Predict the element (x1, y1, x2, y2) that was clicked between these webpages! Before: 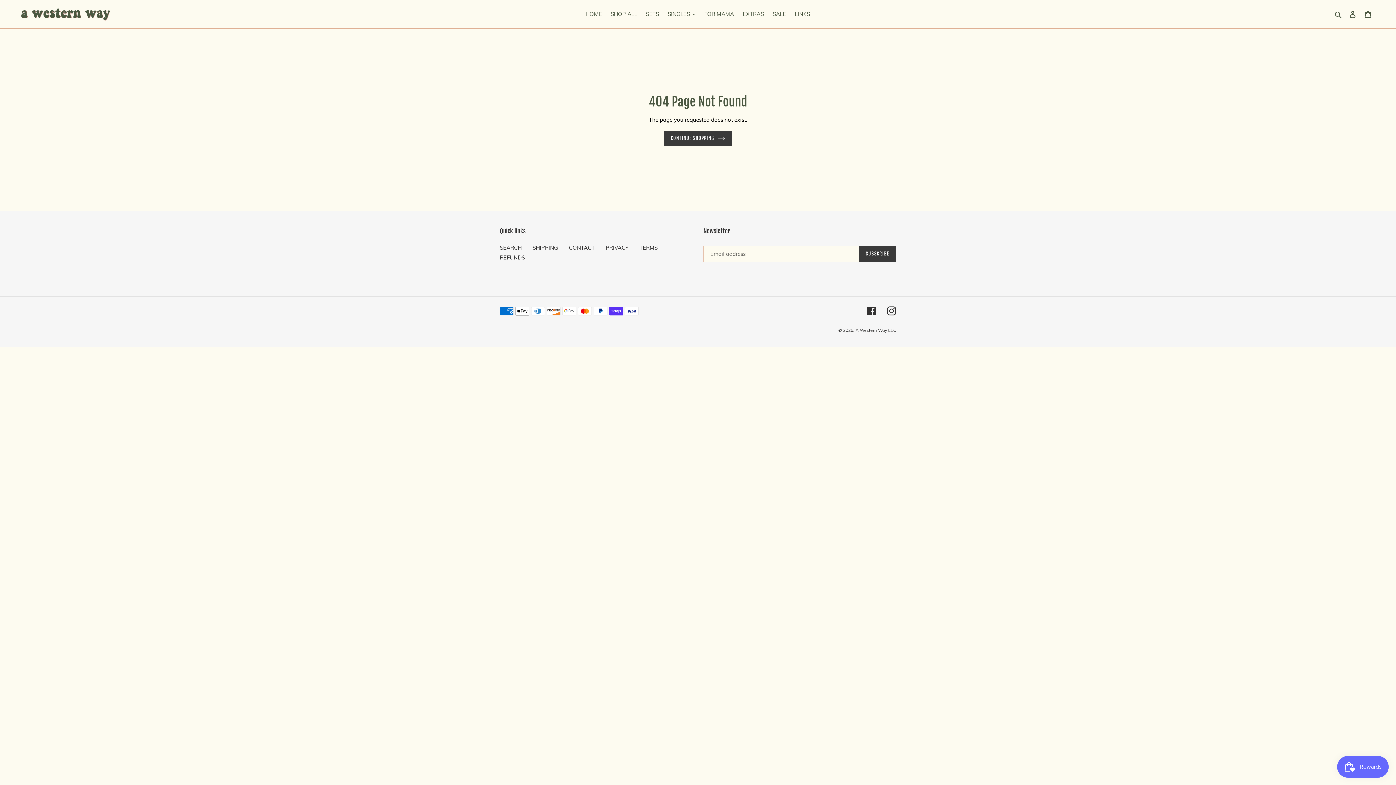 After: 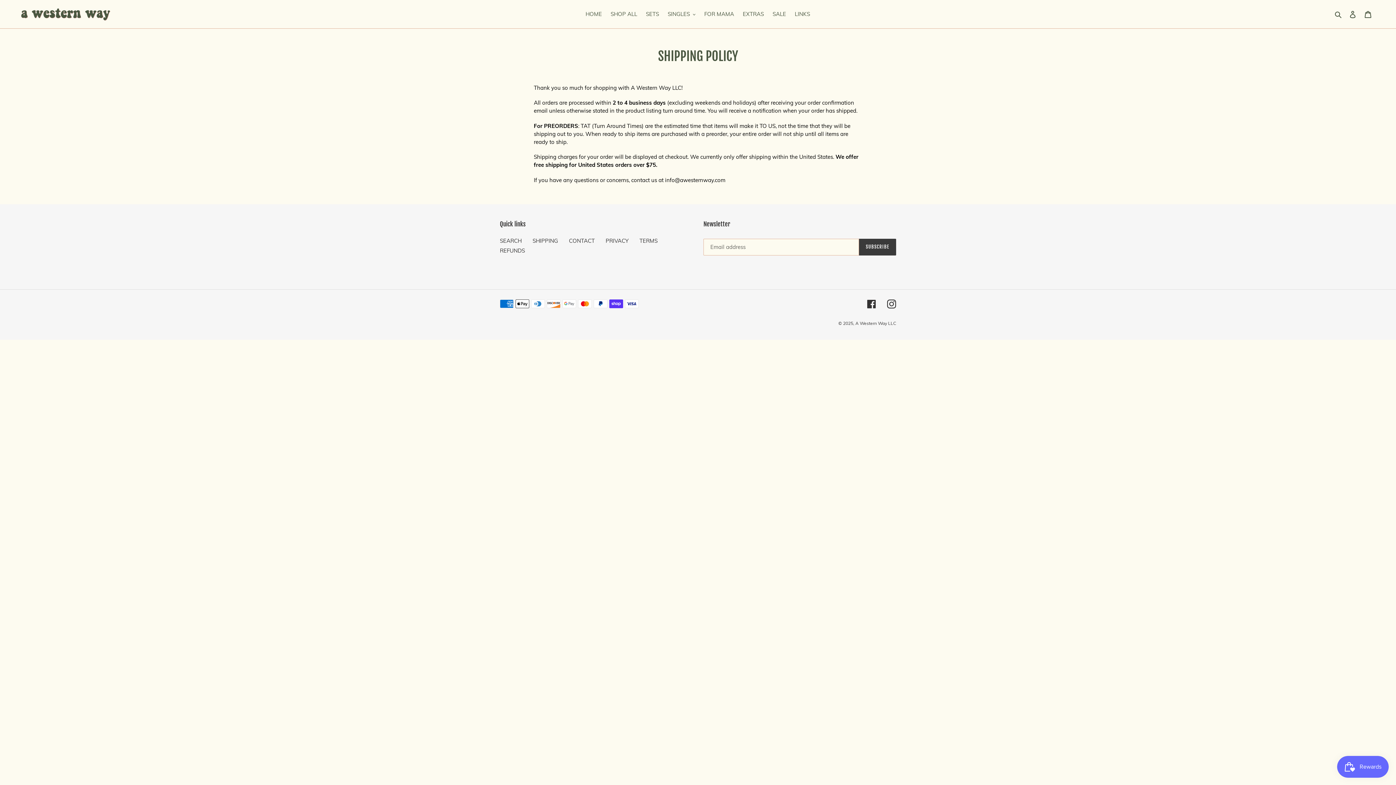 Action: label: SHIPPING bbox: (532, 244, 558, 251)